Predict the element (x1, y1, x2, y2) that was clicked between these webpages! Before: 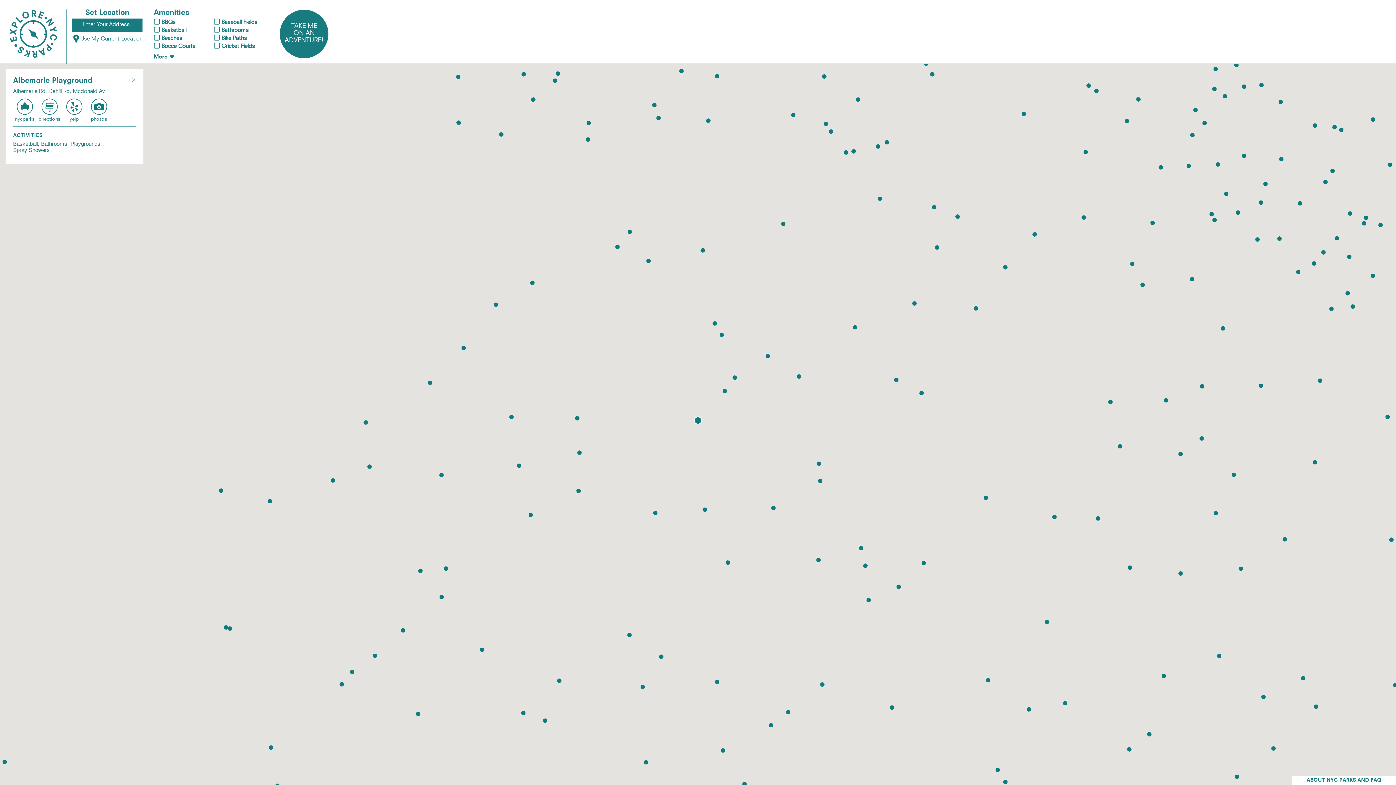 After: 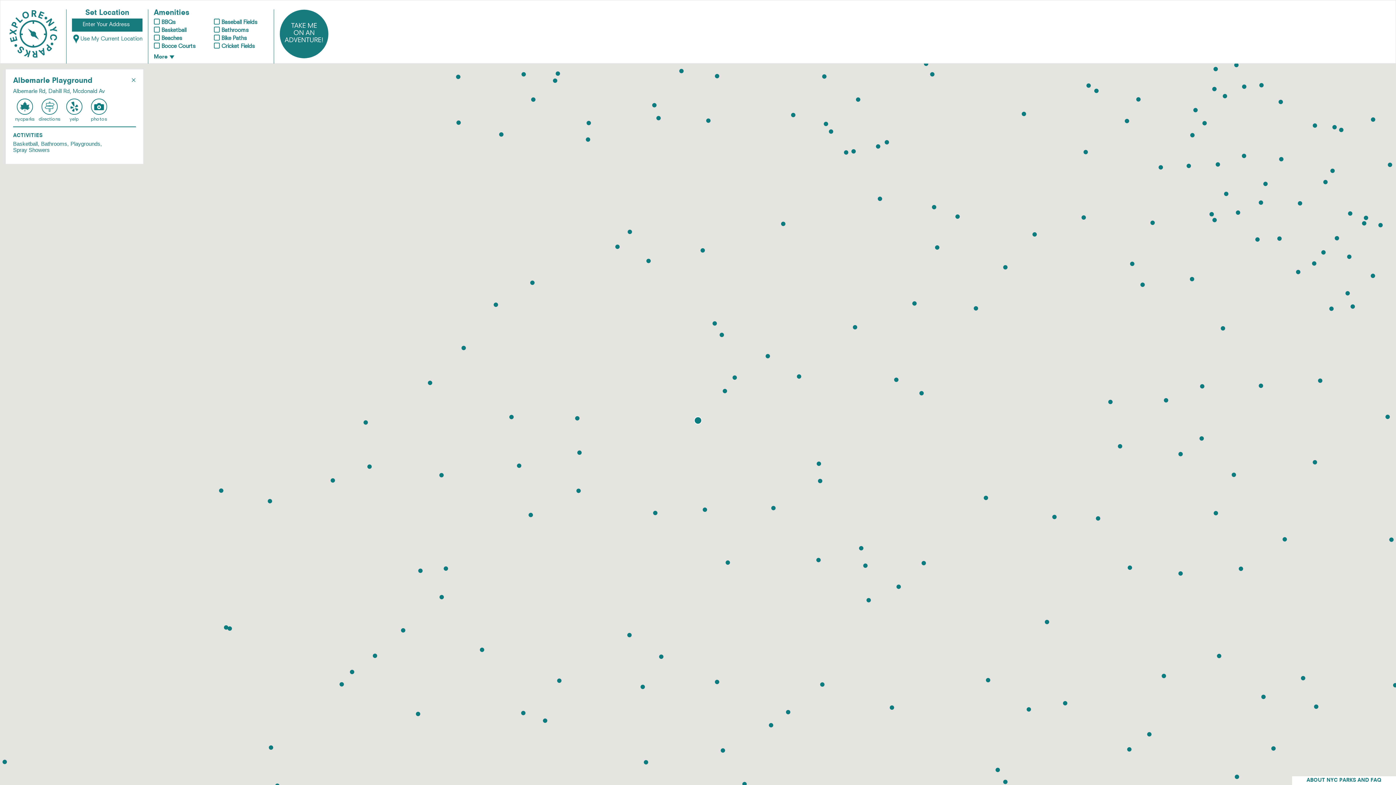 Action: label: nycparks bbox: (13, 98, 36, 122)